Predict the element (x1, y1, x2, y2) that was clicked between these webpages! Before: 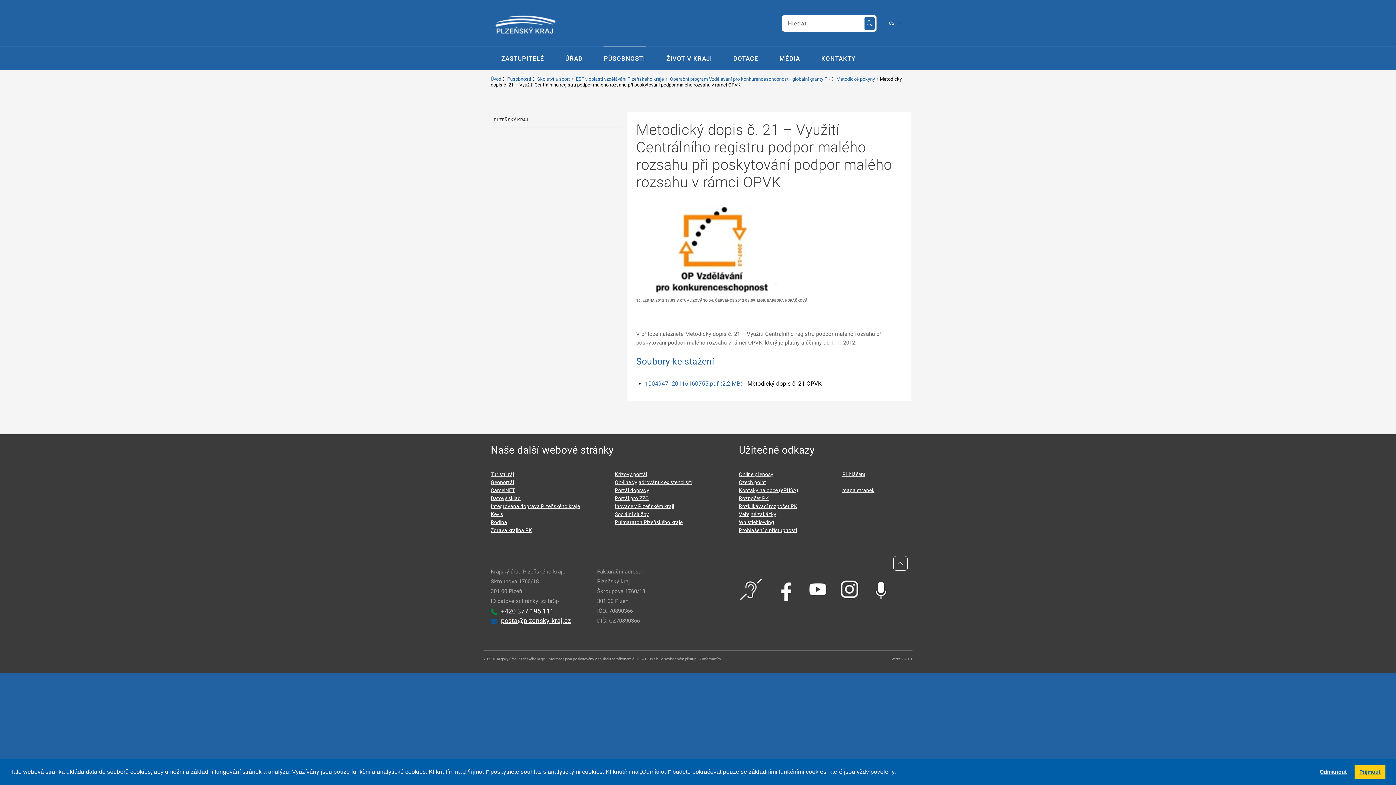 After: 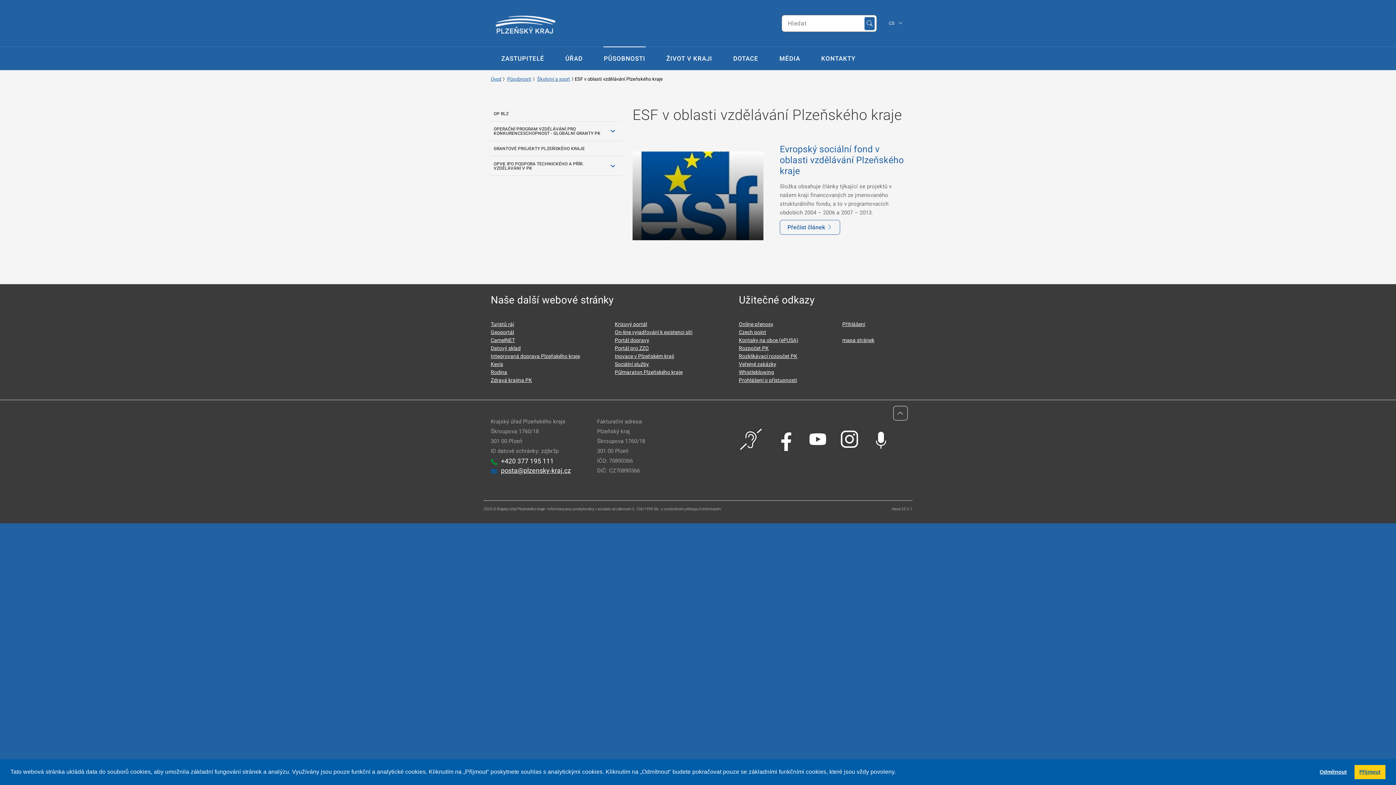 Action: label: ESF v oblasti vzdělávání Plzeňského kraje bbox: (576, 76, 664, 81)